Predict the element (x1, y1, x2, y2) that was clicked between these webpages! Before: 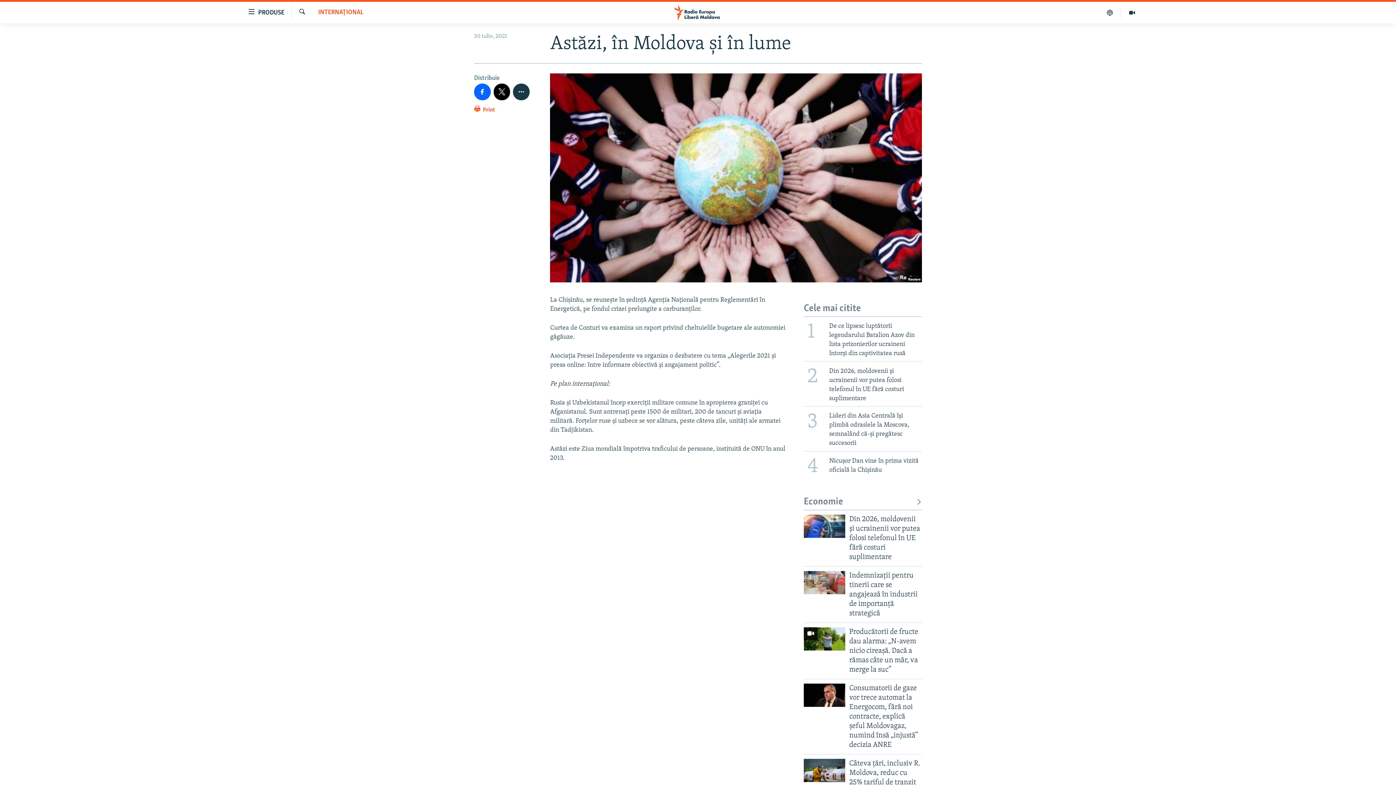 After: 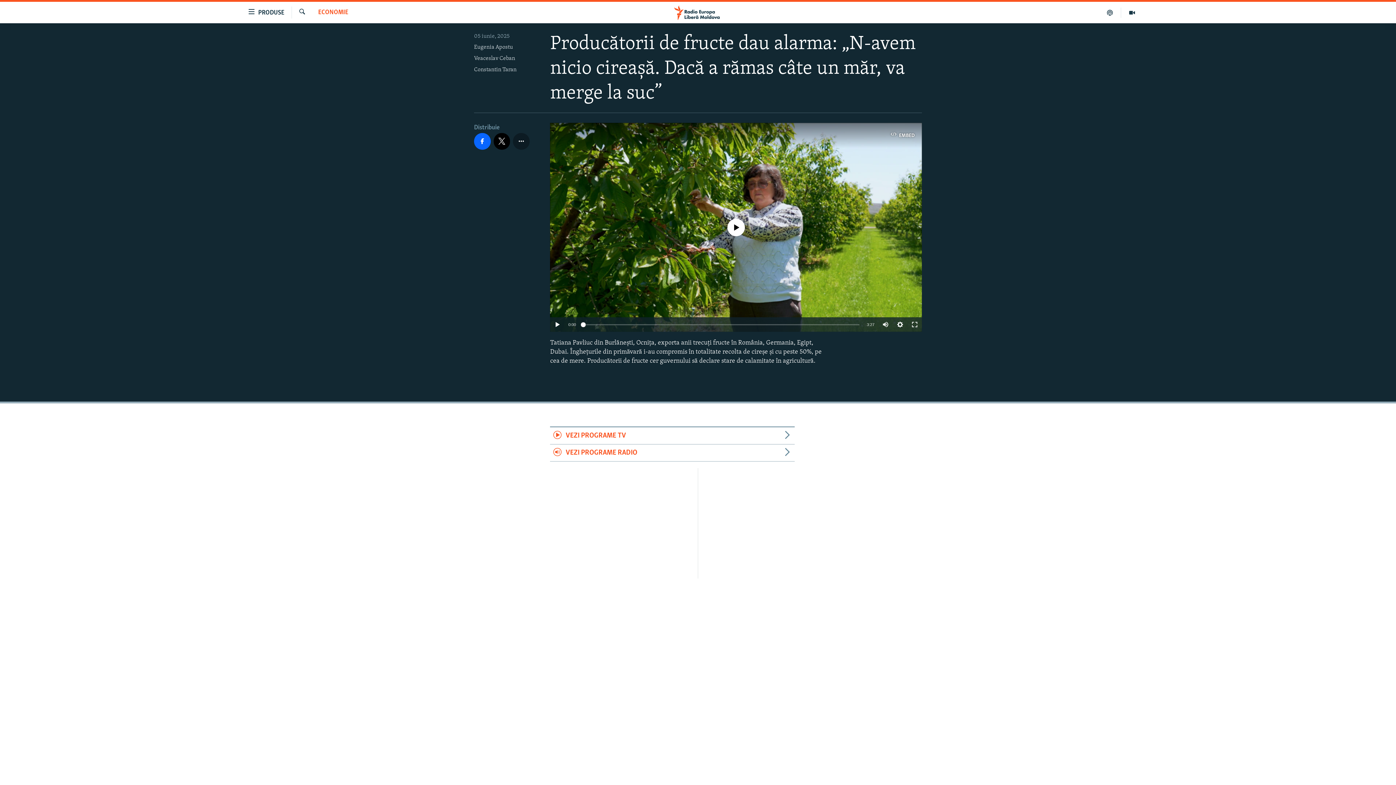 Action: bbox: (849, 627, 922, 679) label: Producătorii de fructe dau alarma: „N-avem nicio cireașă. Dacă a rămas câte un măr, va merge la suc”